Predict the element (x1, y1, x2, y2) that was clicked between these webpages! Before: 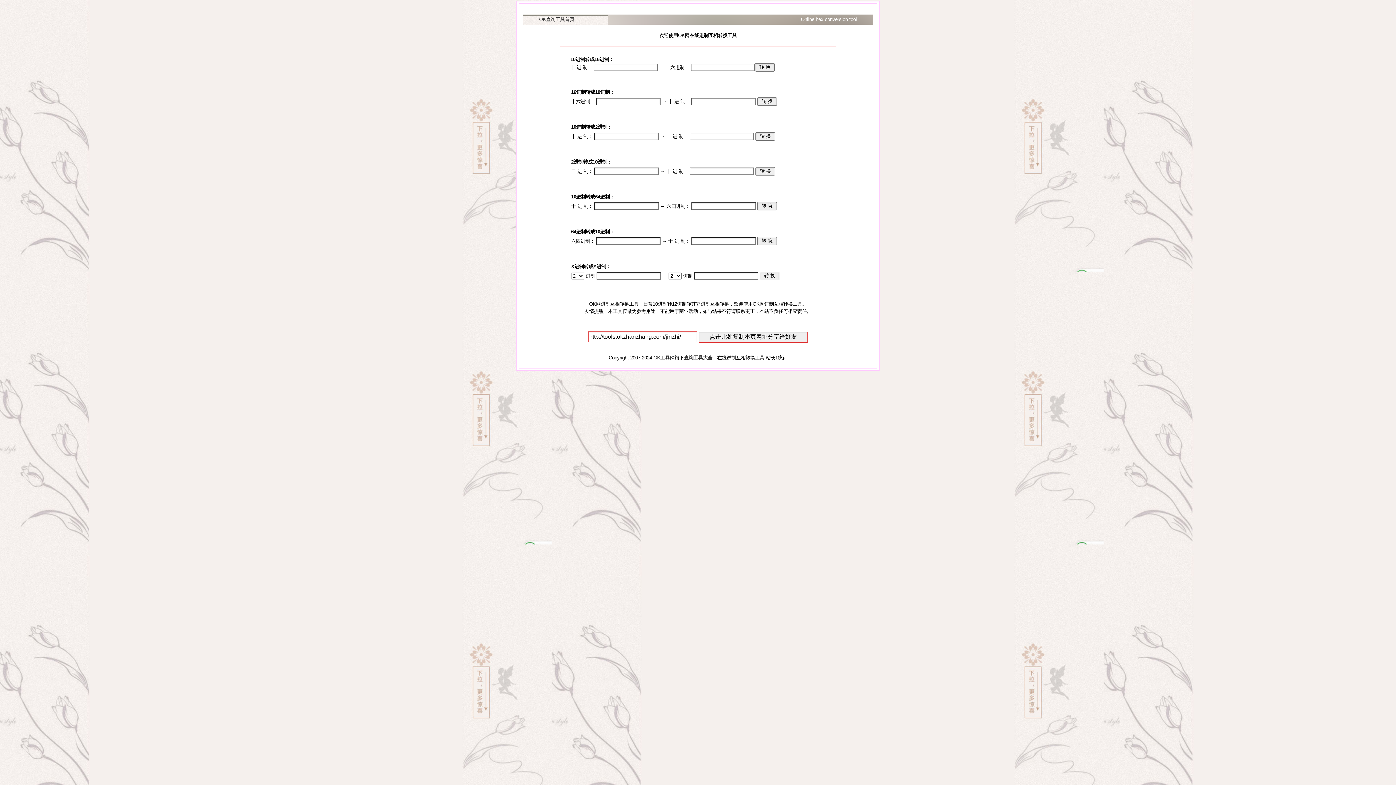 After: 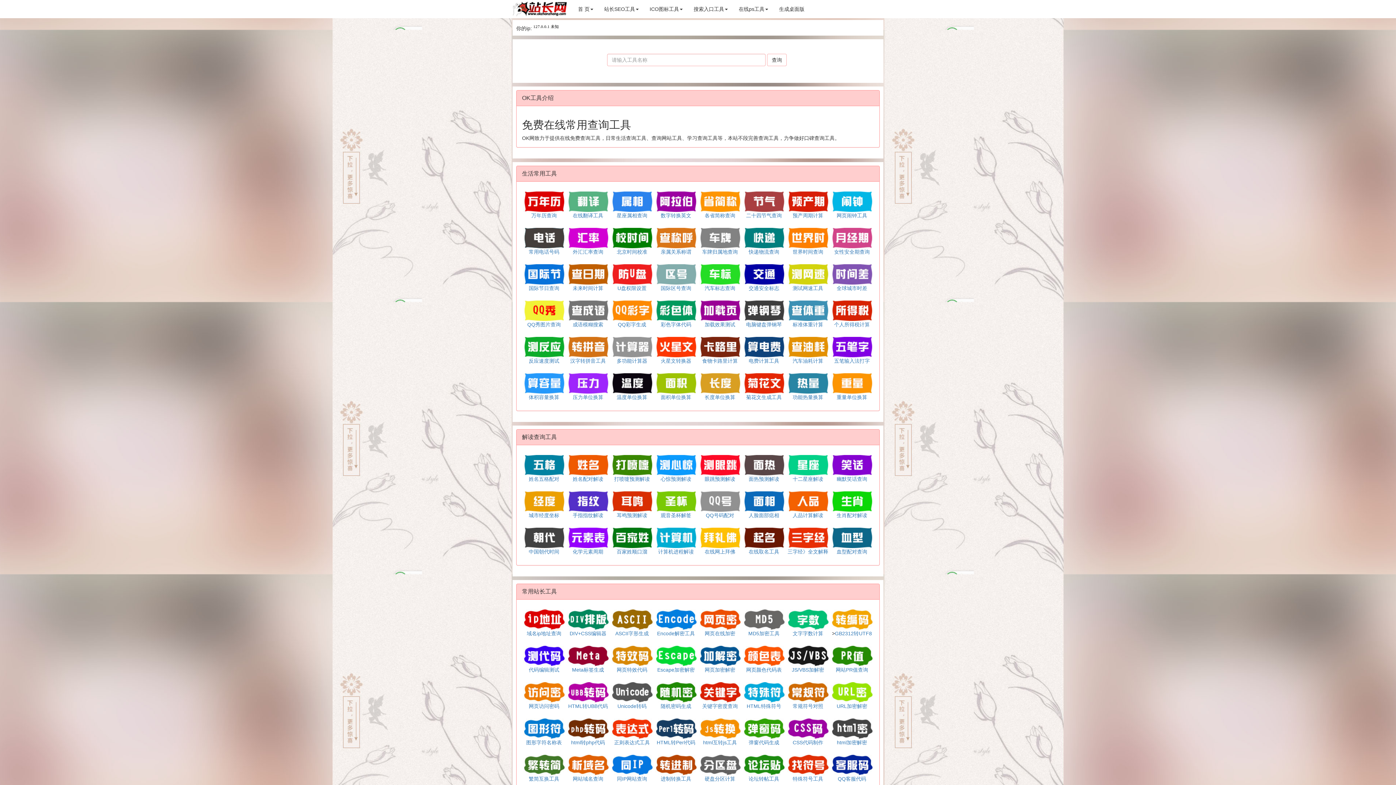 Action: bbox: (539, 16, 574, 22) label: OK查询工具首页